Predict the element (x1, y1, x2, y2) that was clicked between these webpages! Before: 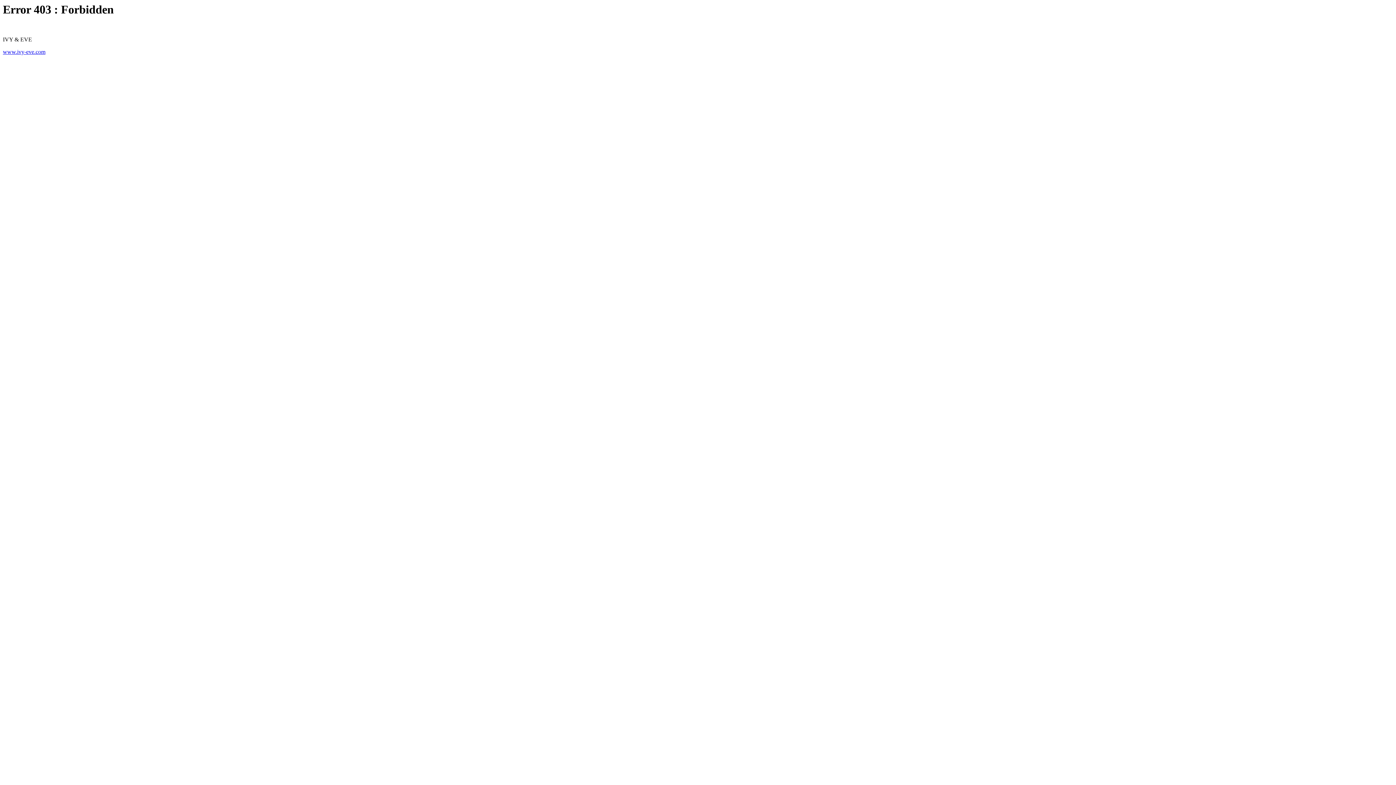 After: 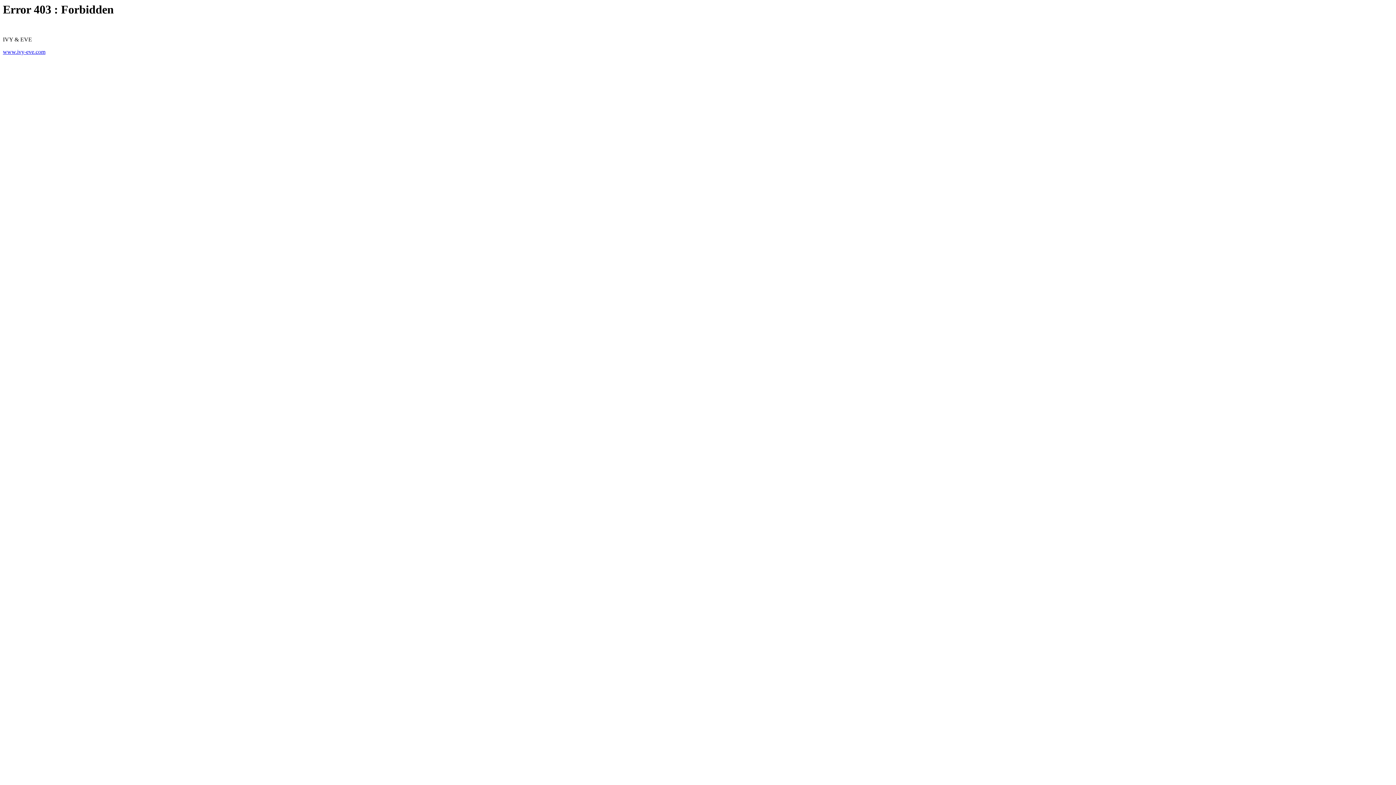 Action: label: www.ivy-eve.com bbox: (2, 48, 45, 55)